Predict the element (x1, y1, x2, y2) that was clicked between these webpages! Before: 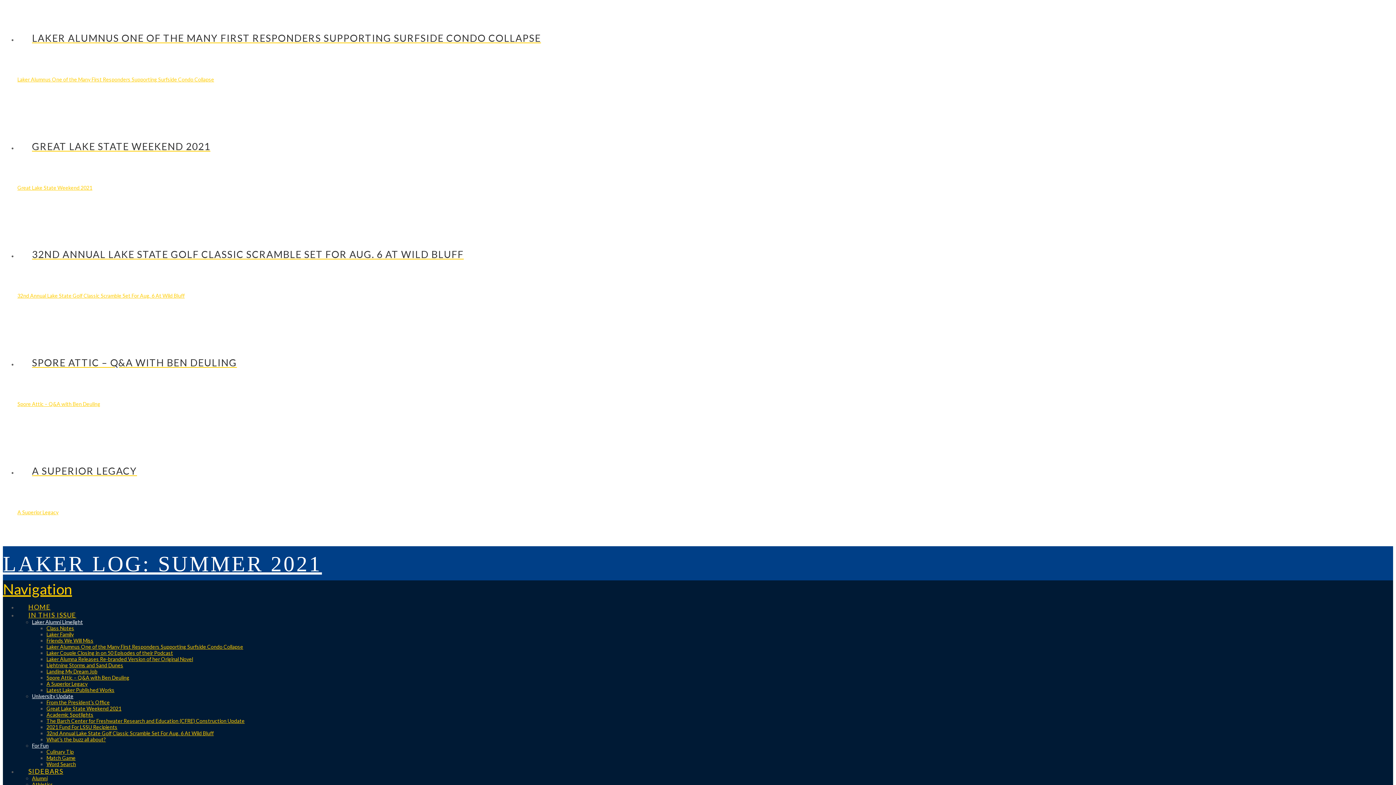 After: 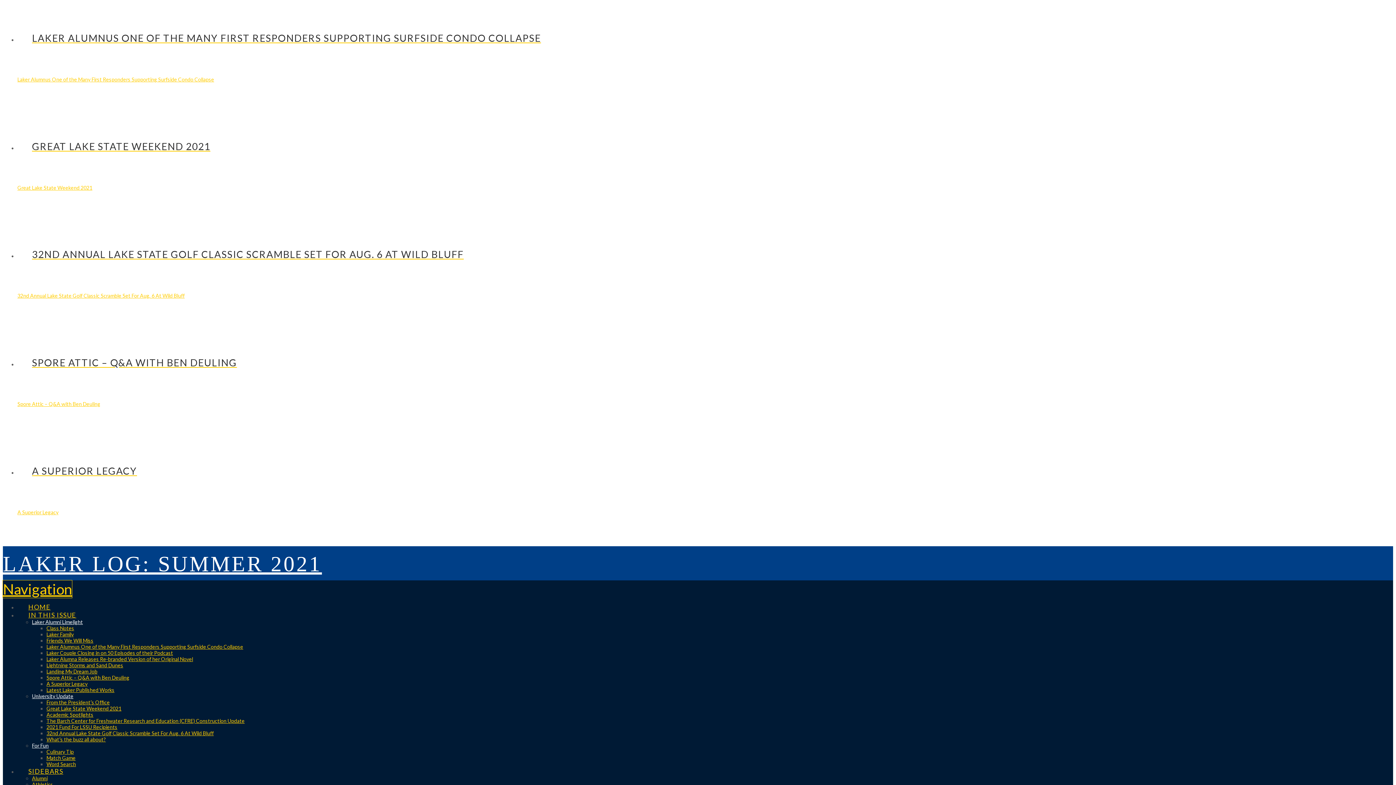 Action: label: Navigation bbox: (2, 580, 72, 598)